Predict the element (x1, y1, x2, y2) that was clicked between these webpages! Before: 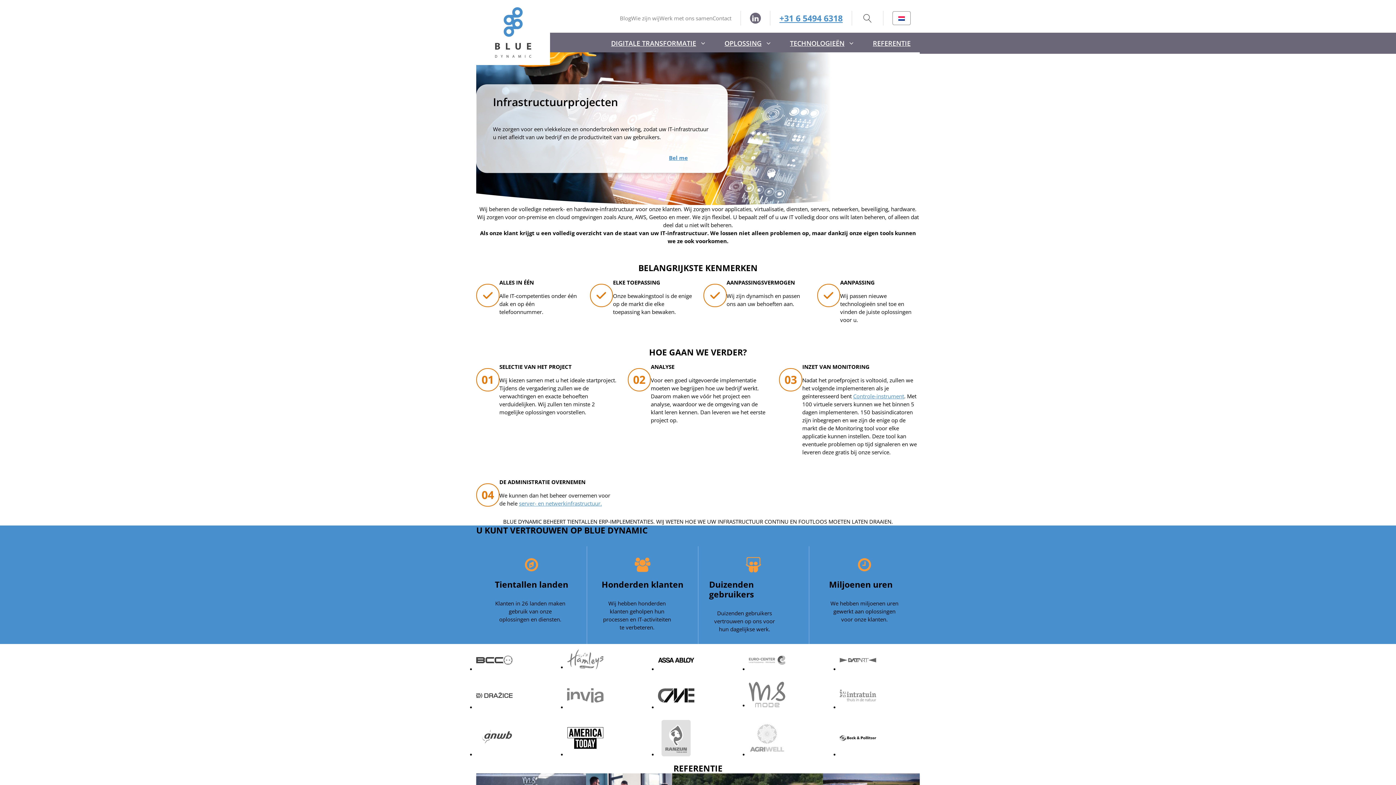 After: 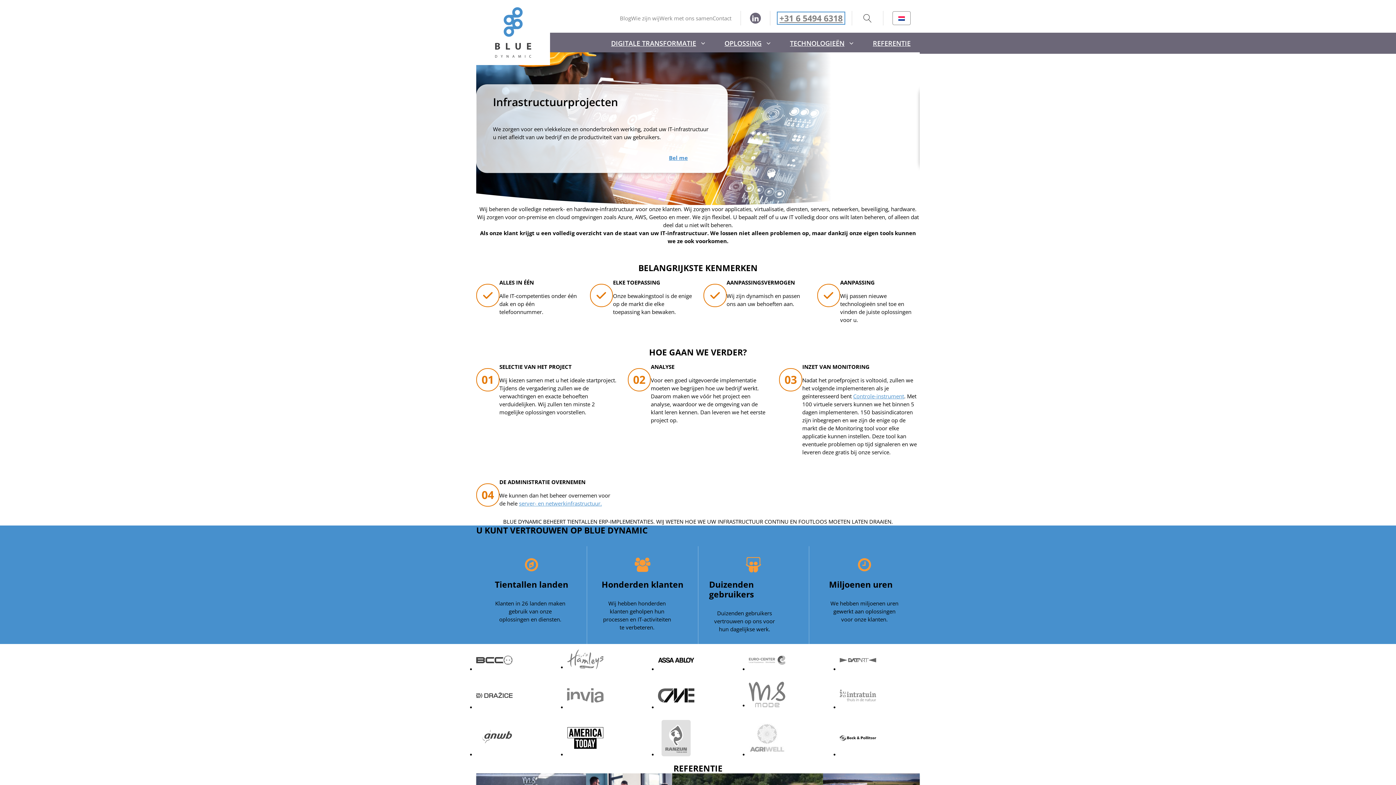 Action: label: +31 6 5494 6318 bbox: (779, 14, 842, 22)